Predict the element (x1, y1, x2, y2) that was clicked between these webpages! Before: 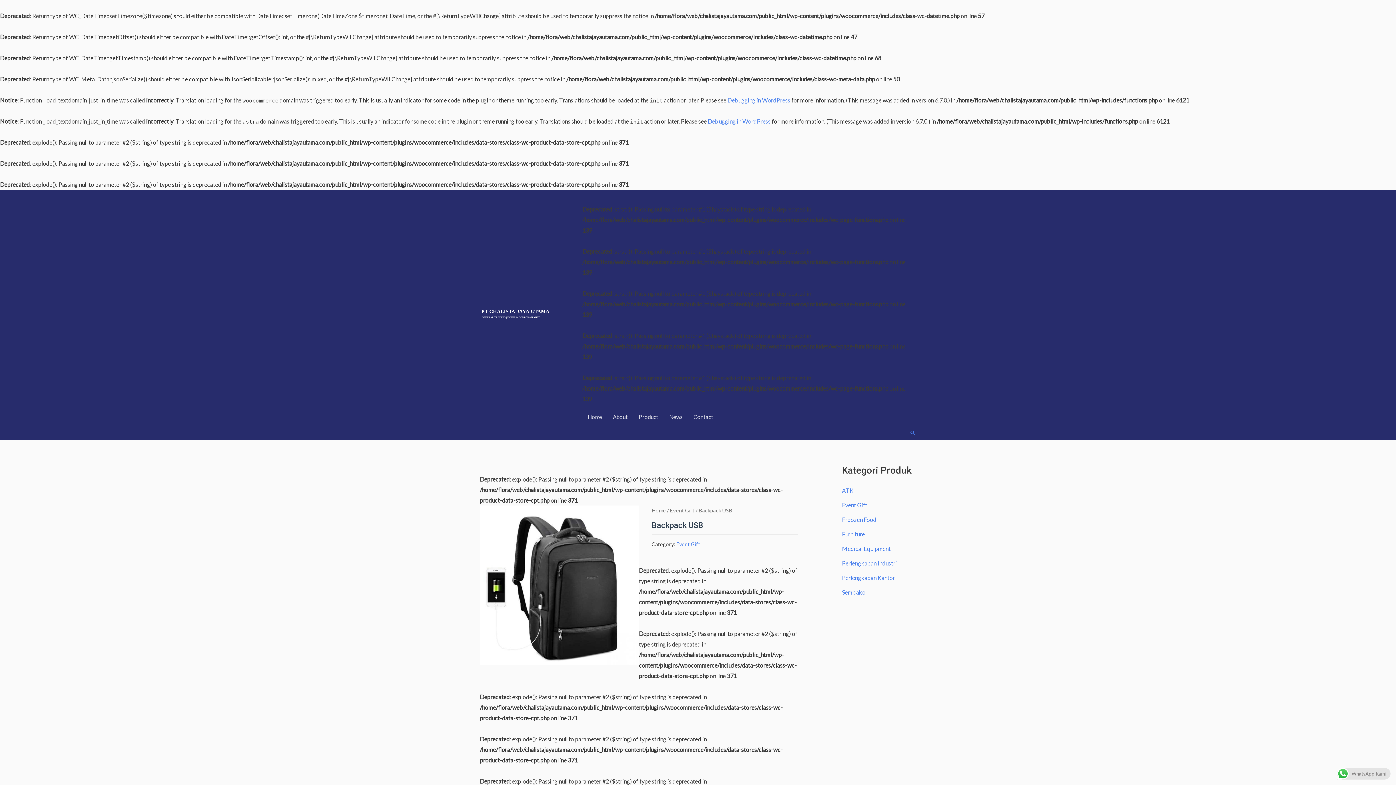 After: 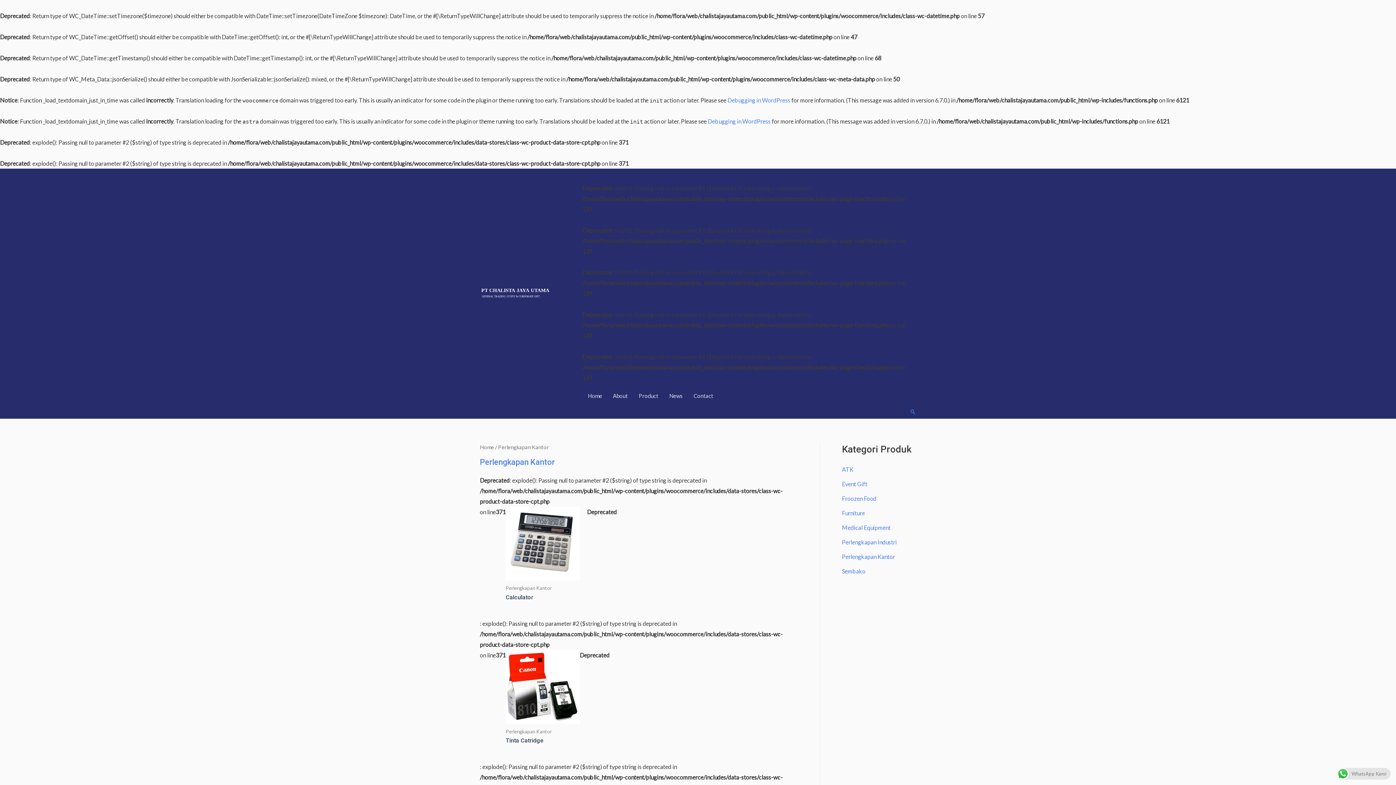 Action: label: Perlengkapan Kantor bbox: (842, 574, 895, 581)